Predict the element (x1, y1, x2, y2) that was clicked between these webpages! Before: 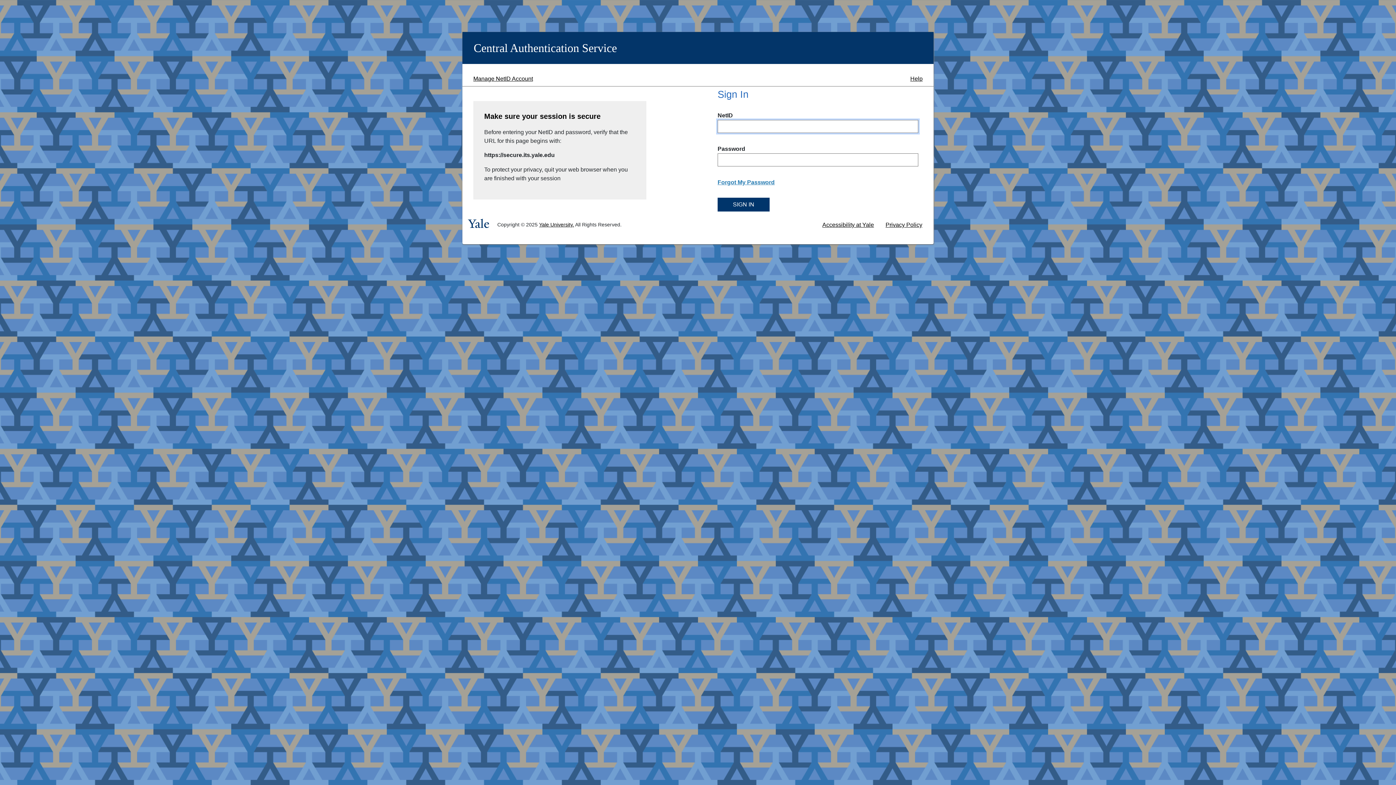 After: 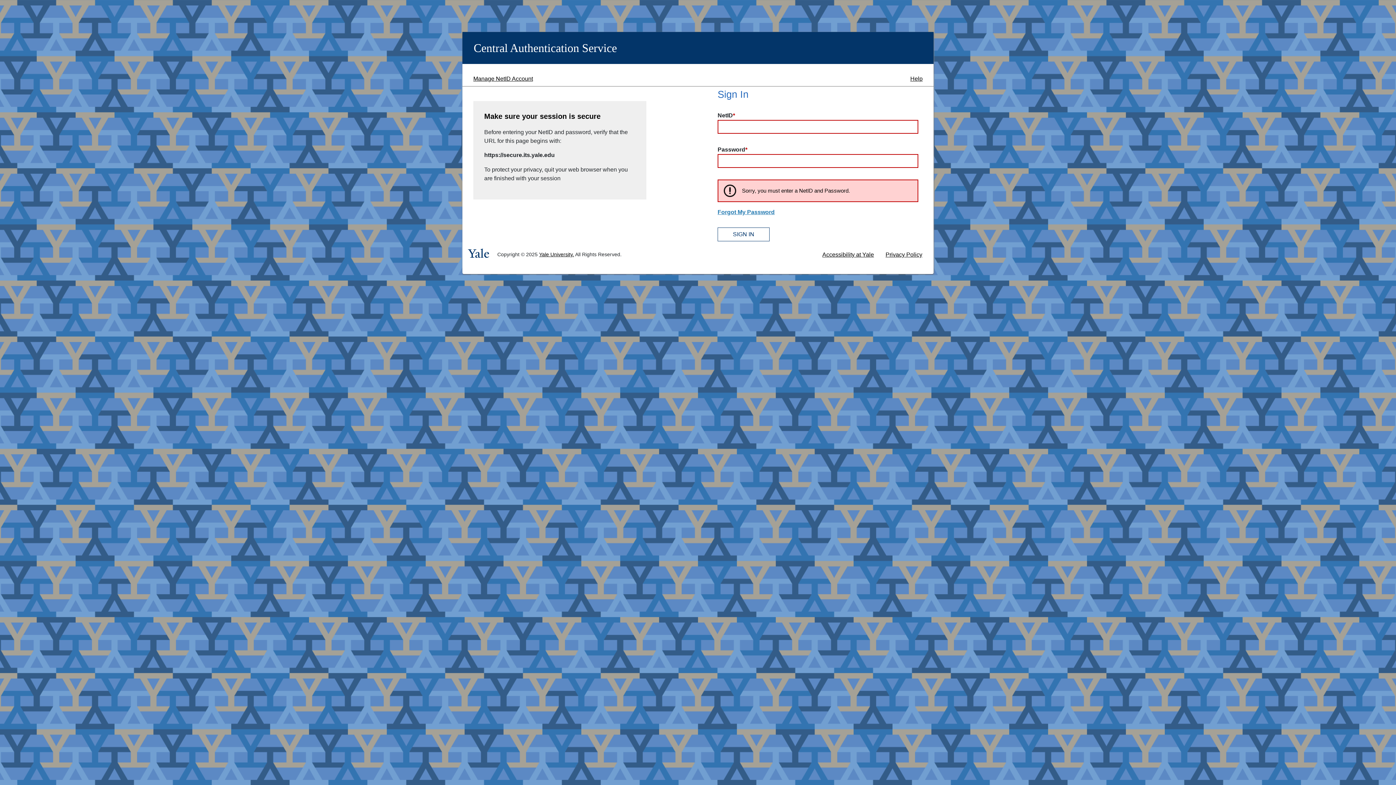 Action: label: SIGN IN bbox: (717, 197, 769, 211)